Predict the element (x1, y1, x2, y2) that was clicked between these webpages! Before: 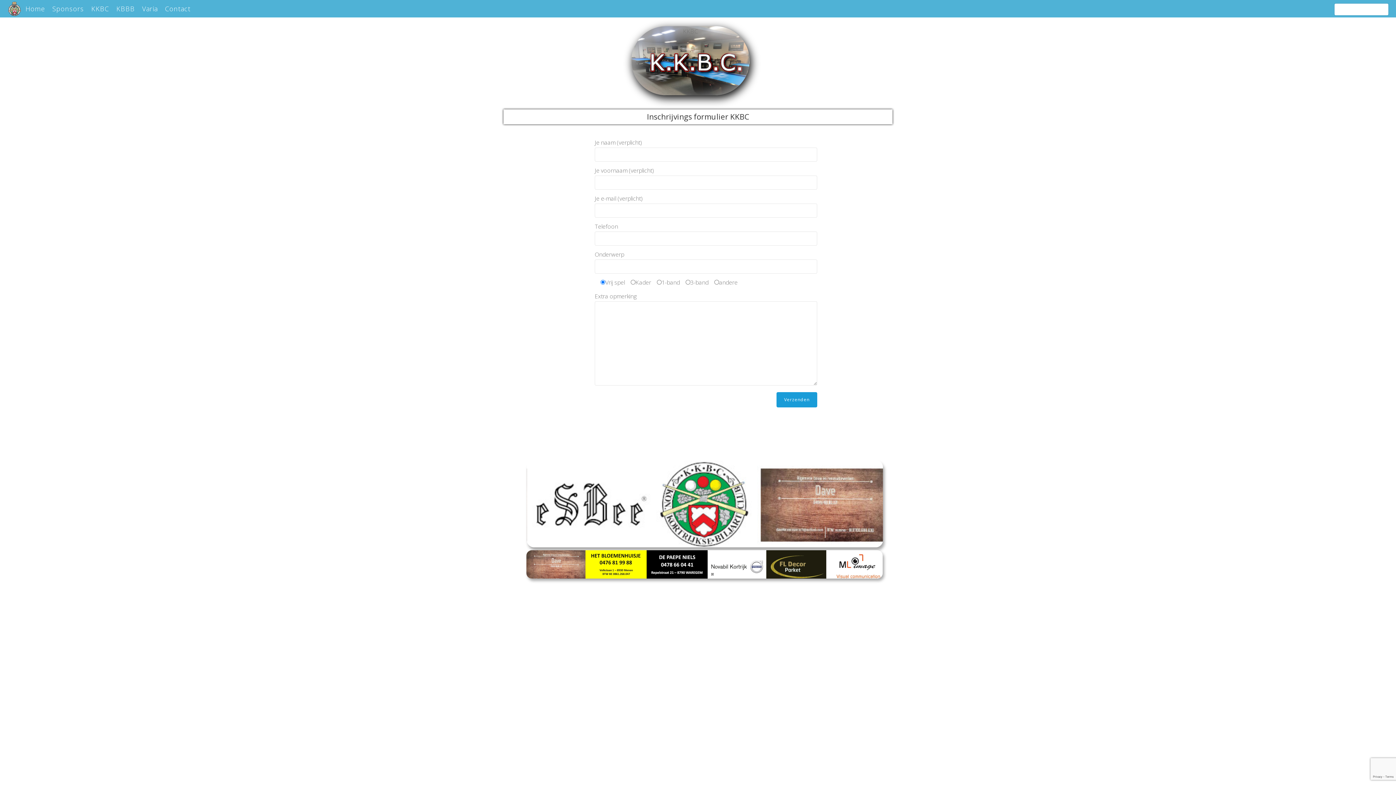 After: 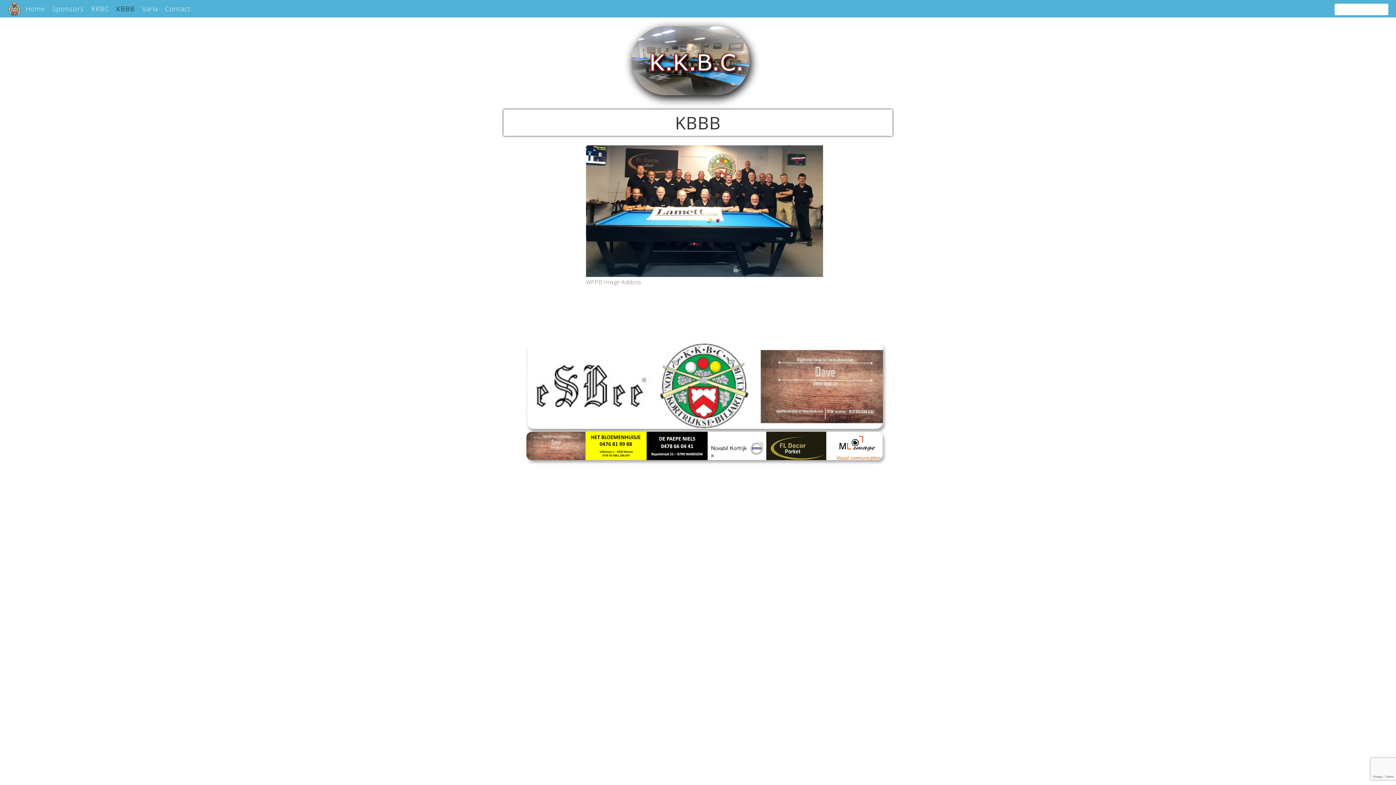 Action: label: KBBB bbox: (112, 0, 138, 17)